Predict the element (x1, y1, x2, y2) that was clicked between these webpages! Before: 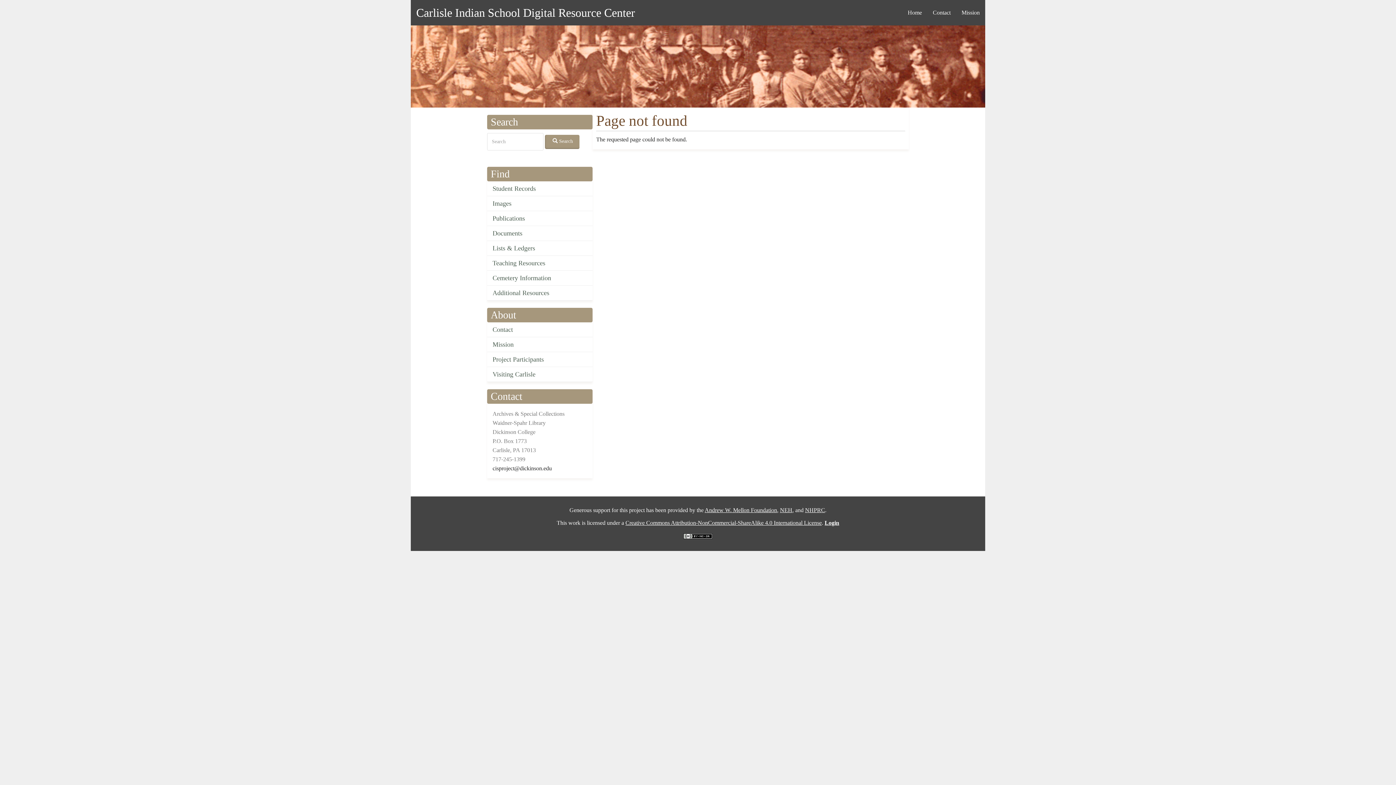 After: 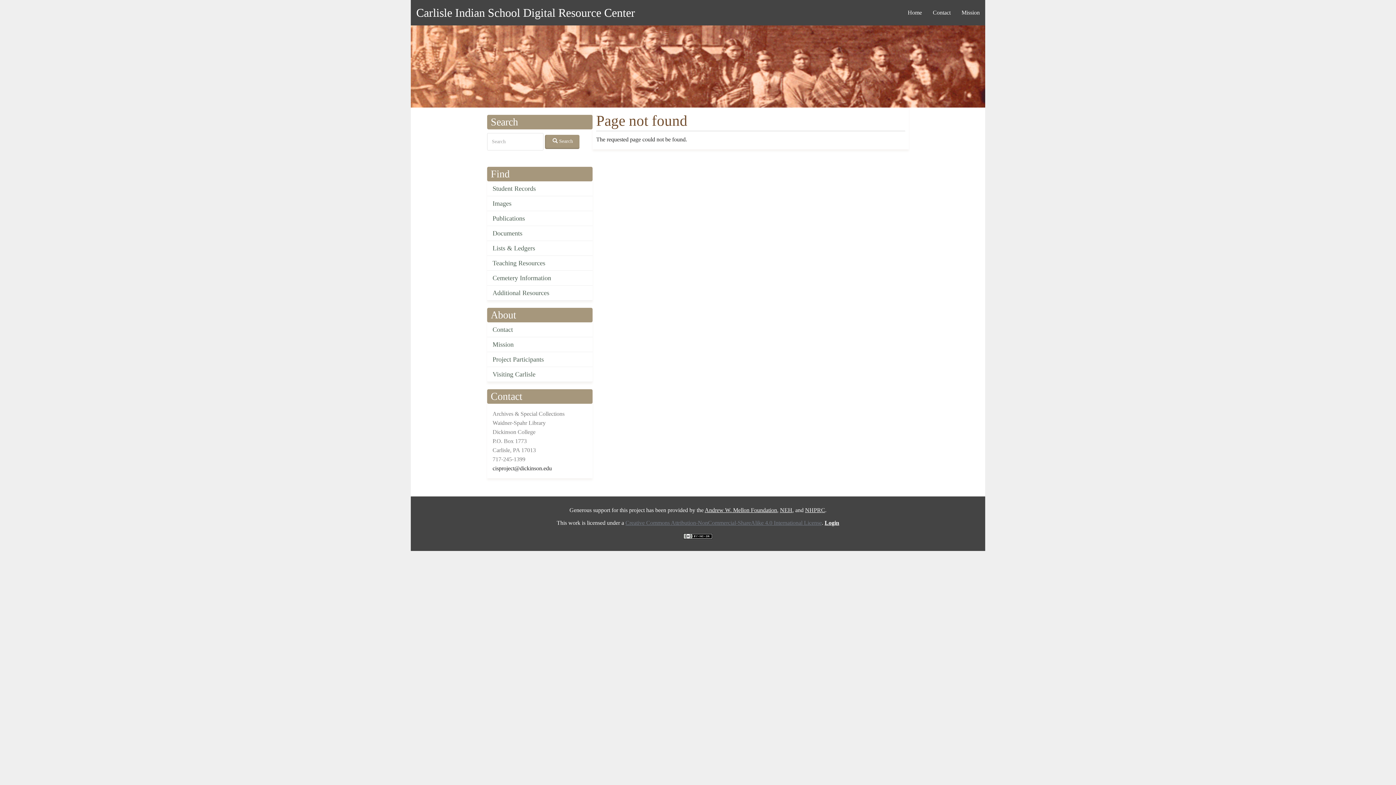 Action: bbox: (625, 520, 822, 526) label: Creative Commons Attribution-NonCommercial-ShareAlike 4.0 International License